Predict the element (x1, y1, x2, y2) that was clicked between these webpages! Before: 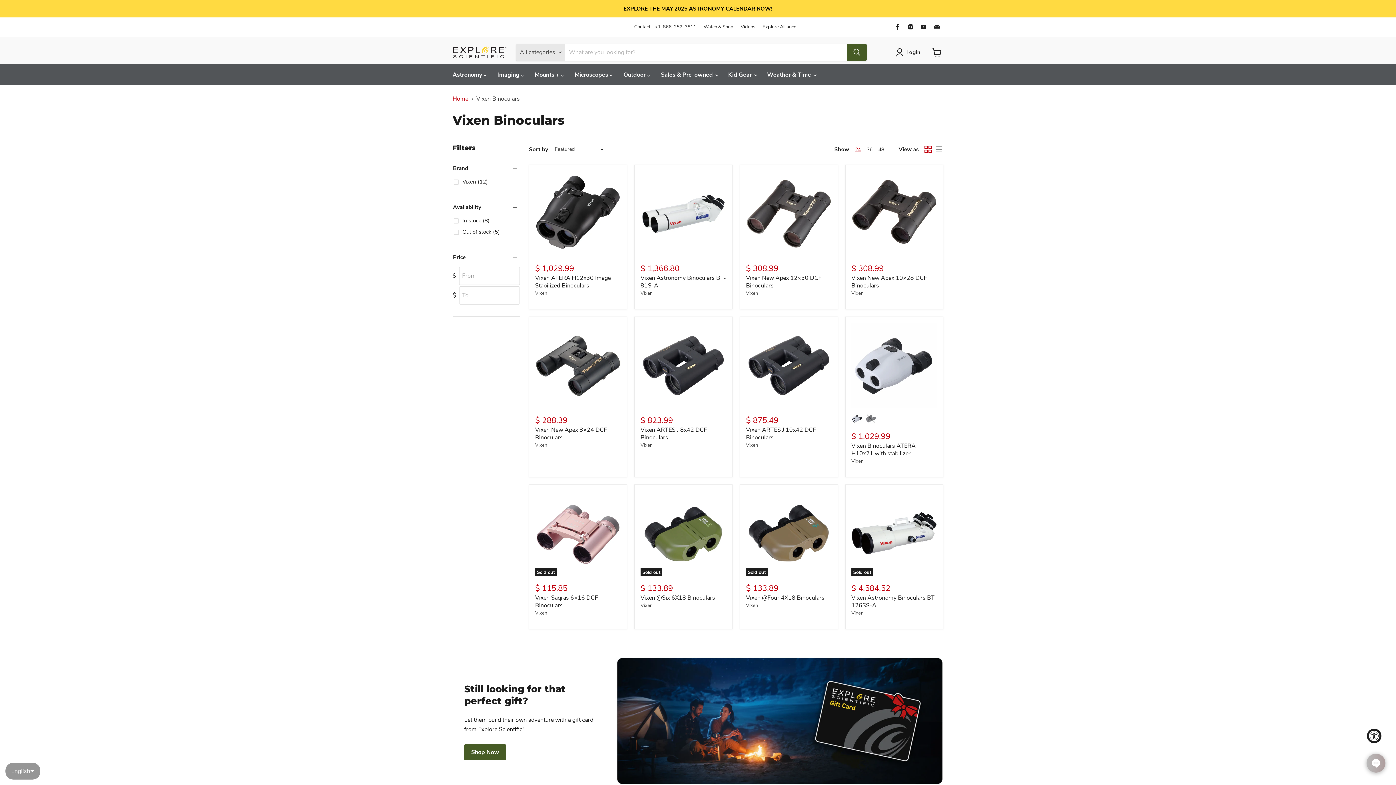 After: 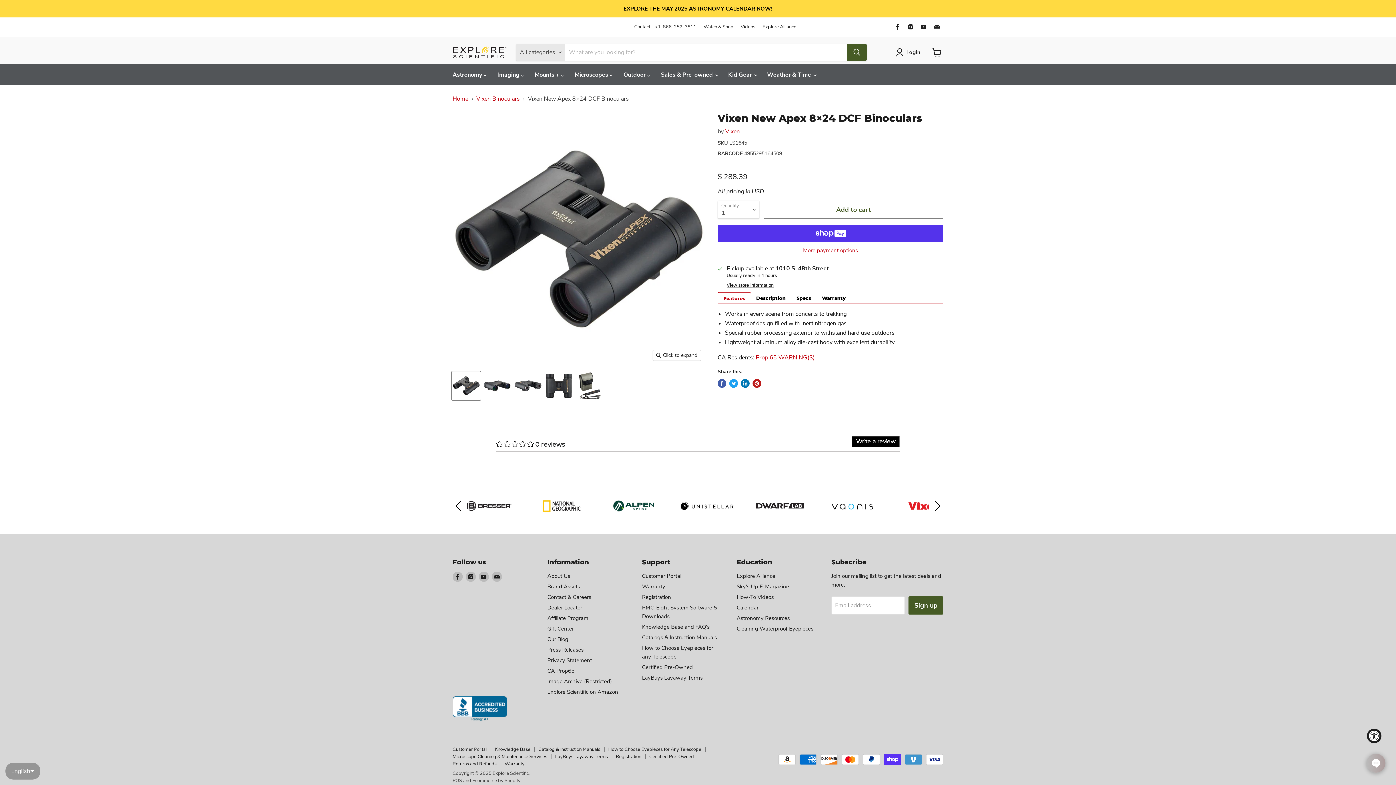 Action: label: Vixen New Apex 8×24 DCF Binoculars bbox: (535, 426, 607, 441)